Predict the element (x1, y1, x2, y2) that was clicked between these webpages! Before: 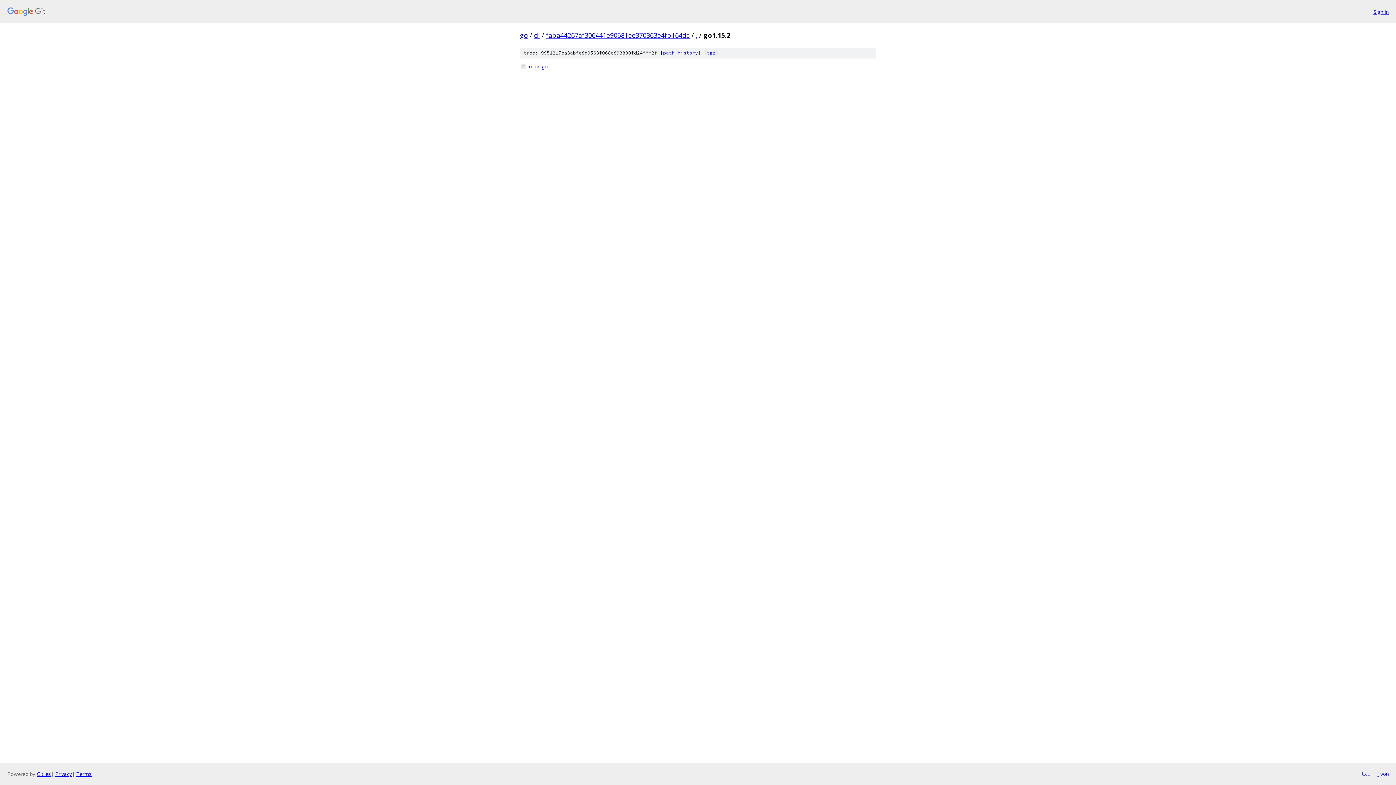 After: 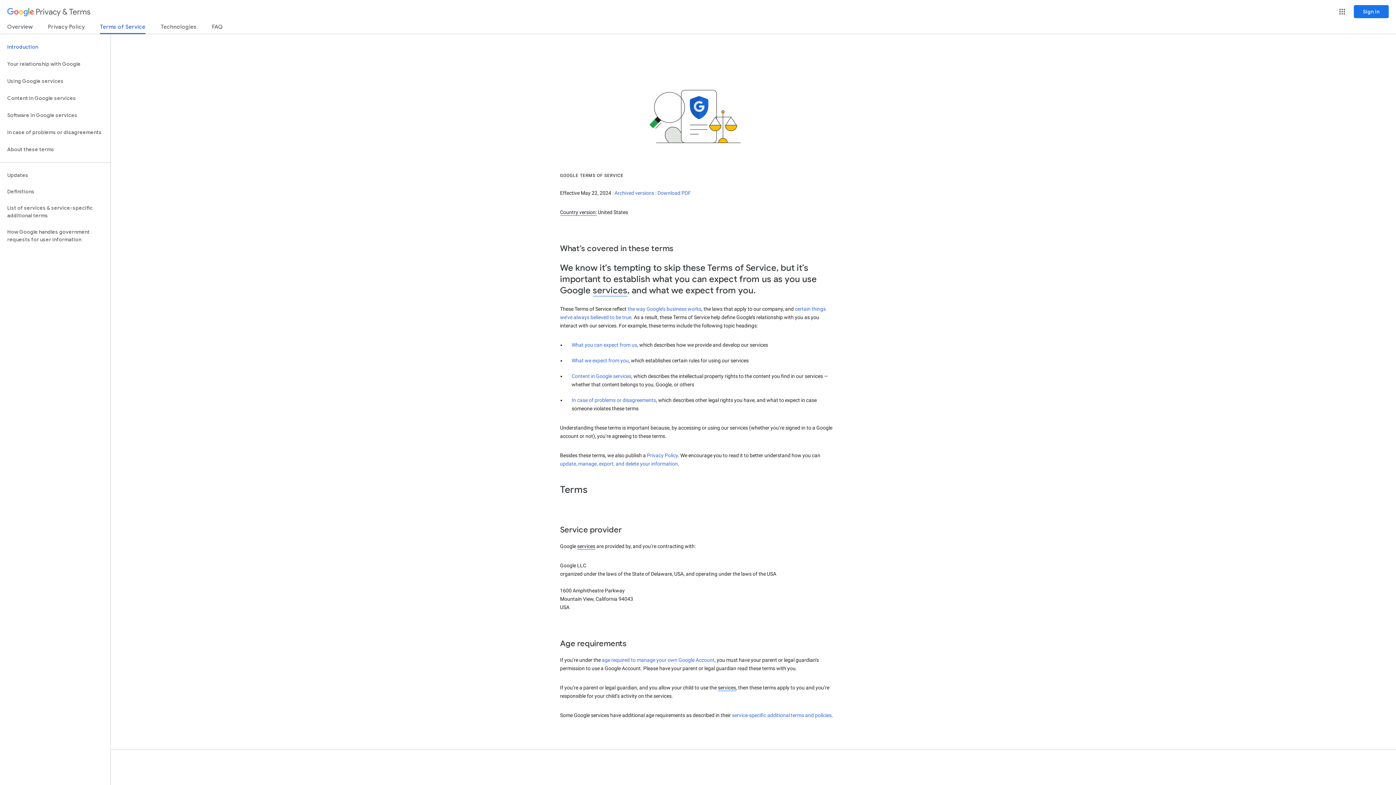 Action: label: Terms bbox: (76, 770, 91, 777)